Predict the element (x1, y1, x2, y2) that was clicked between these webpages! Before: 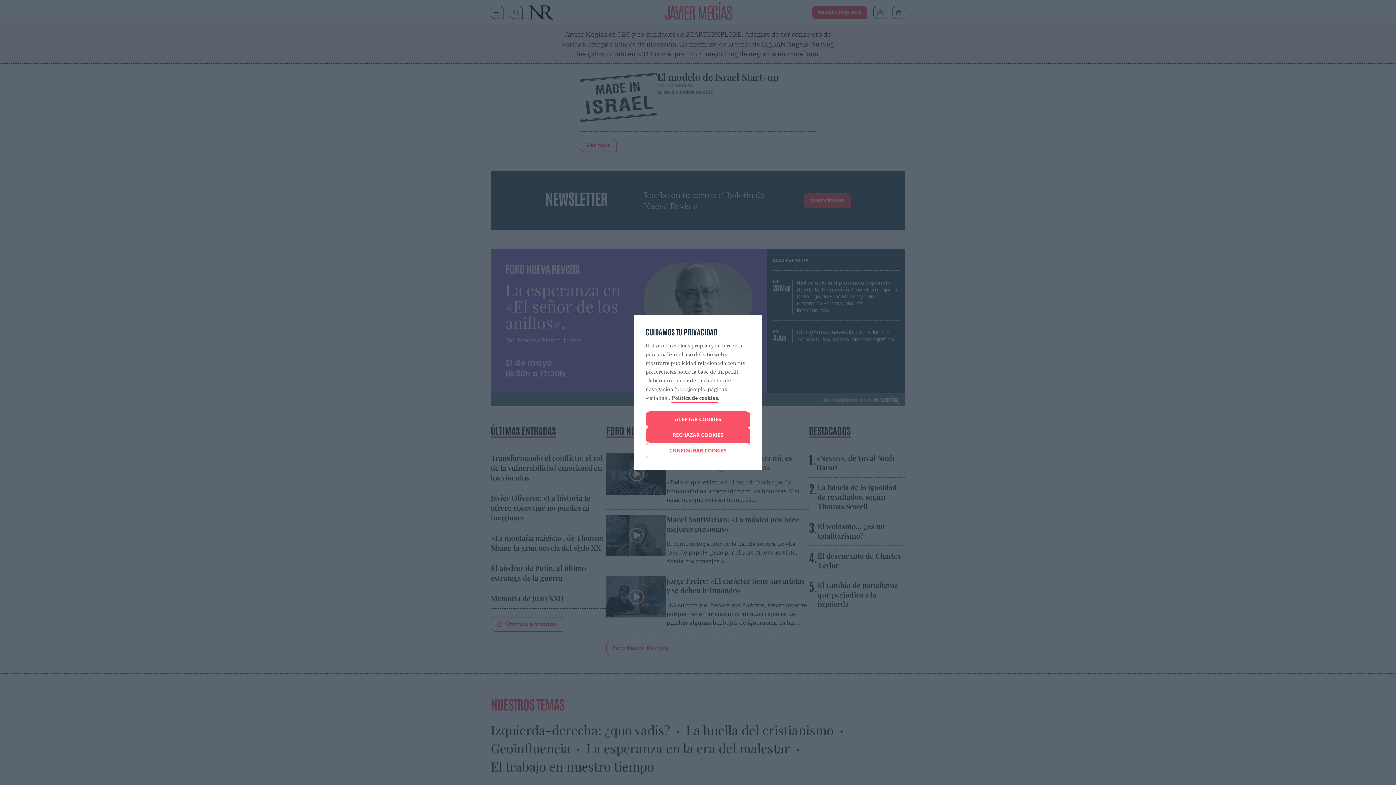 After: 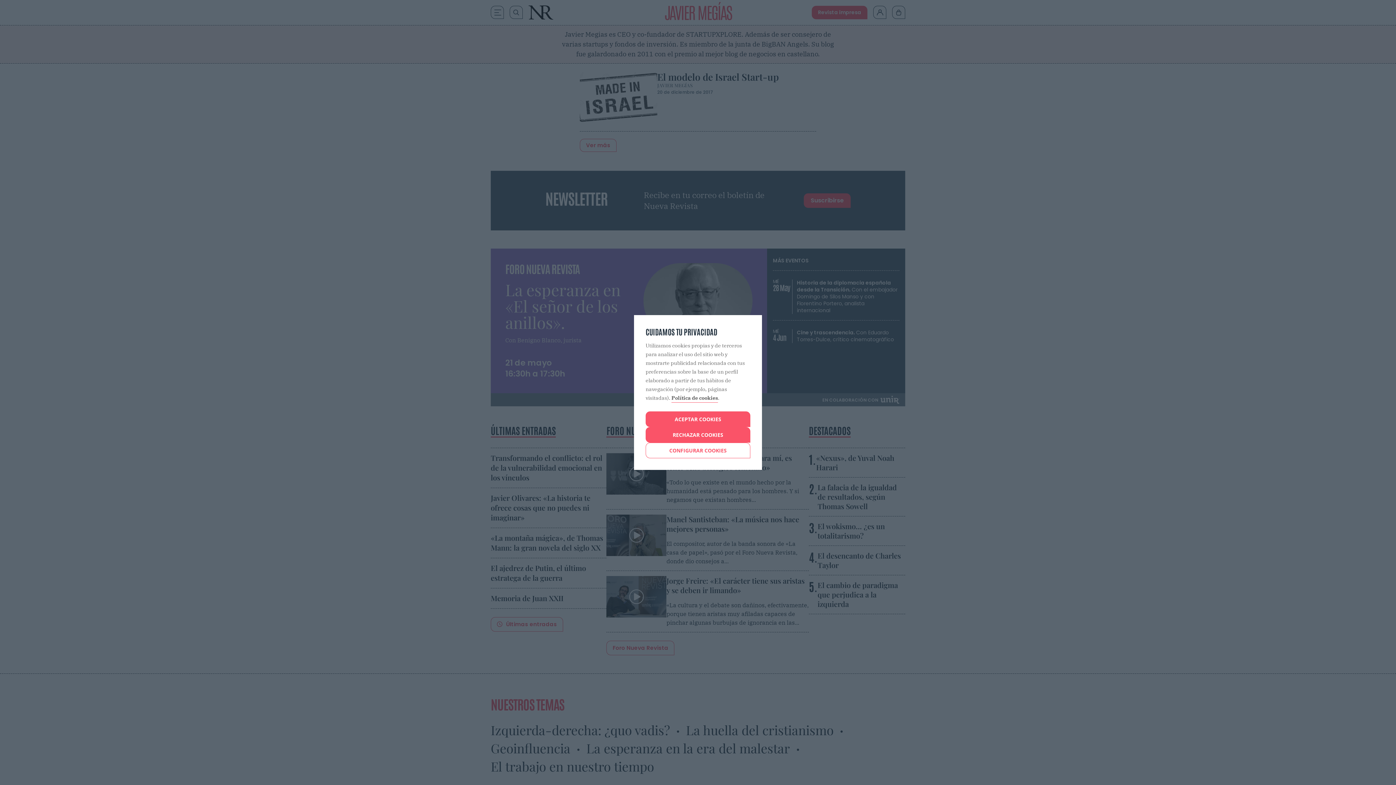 Action: label: Política de cookies bbox: (671, 393, 718, 402)